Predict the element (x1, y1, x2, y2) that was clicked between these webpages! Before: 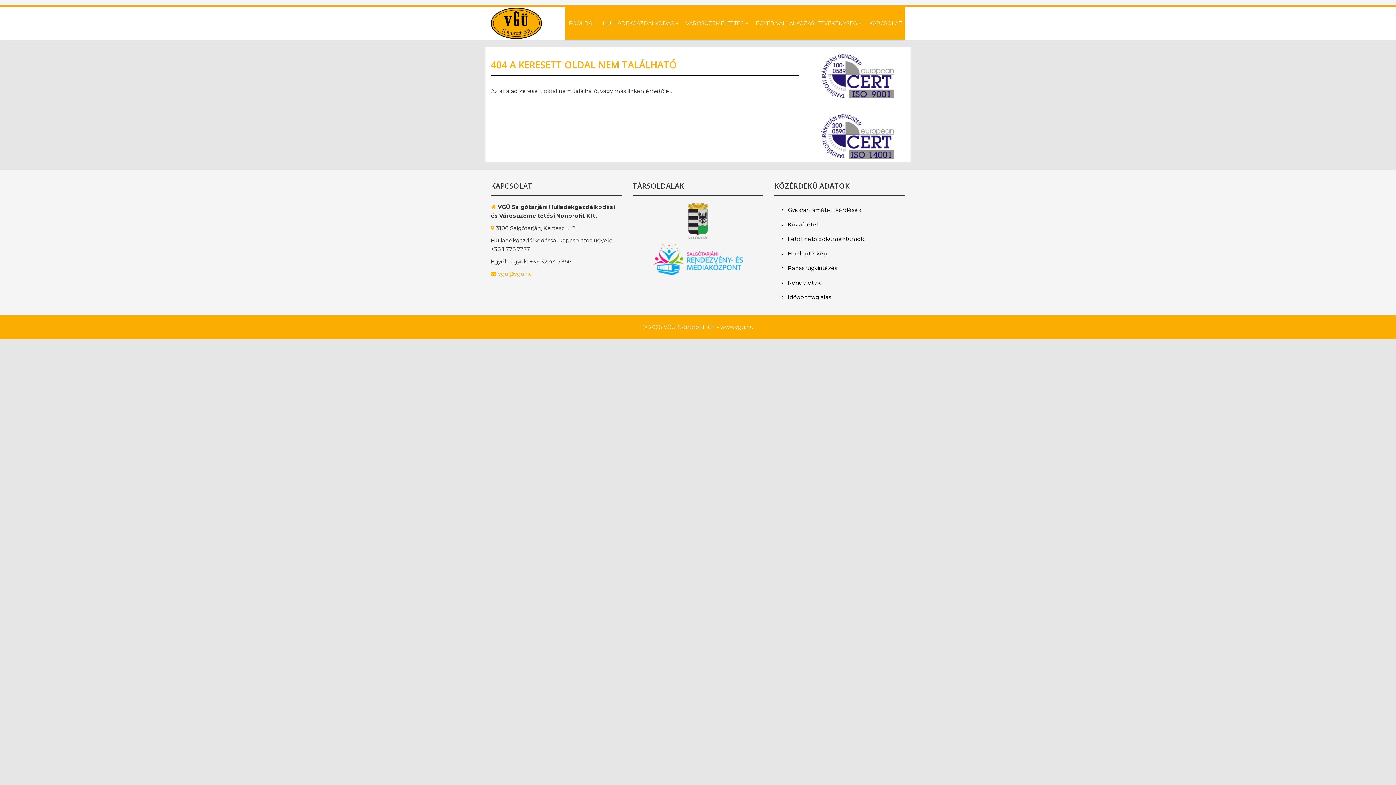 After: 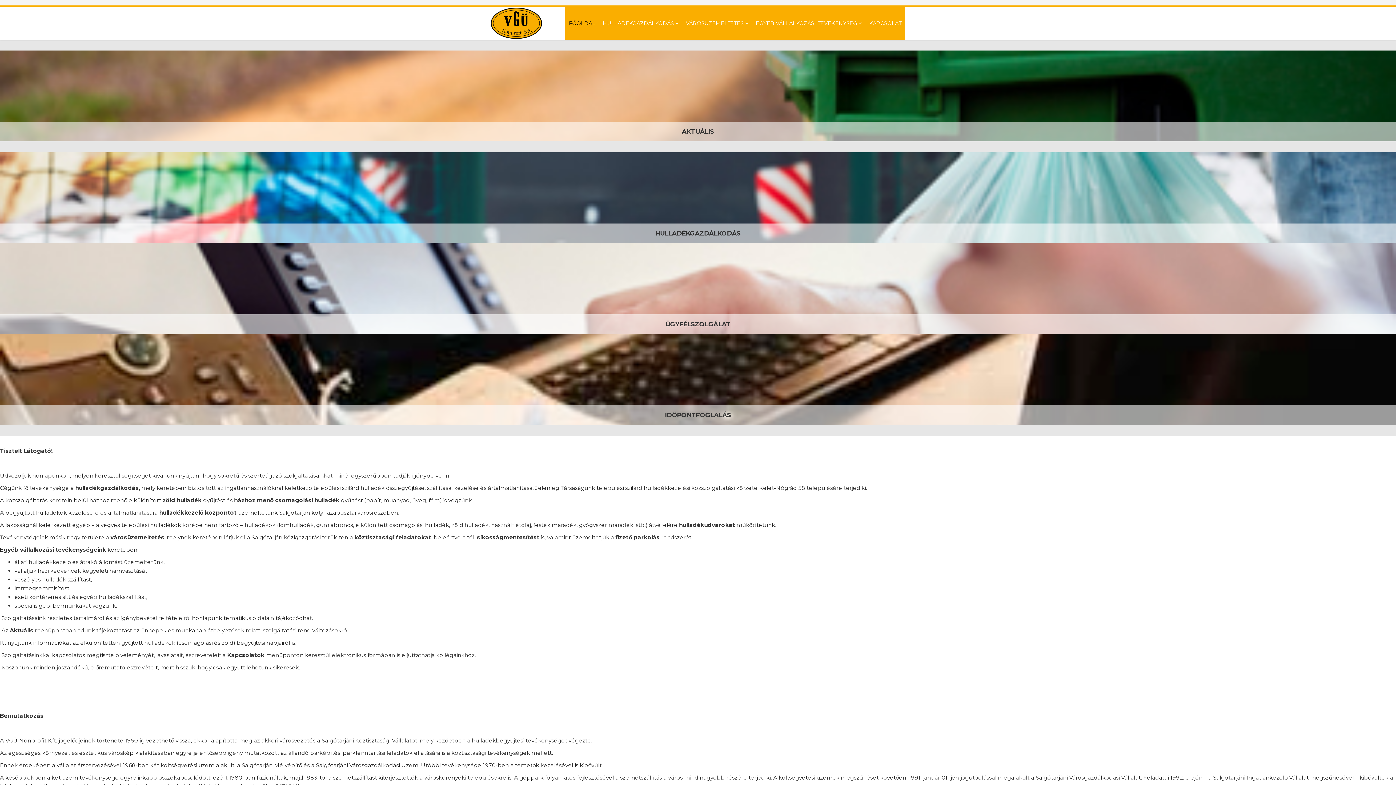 Action: bbox: (490, 6, 542, 39)